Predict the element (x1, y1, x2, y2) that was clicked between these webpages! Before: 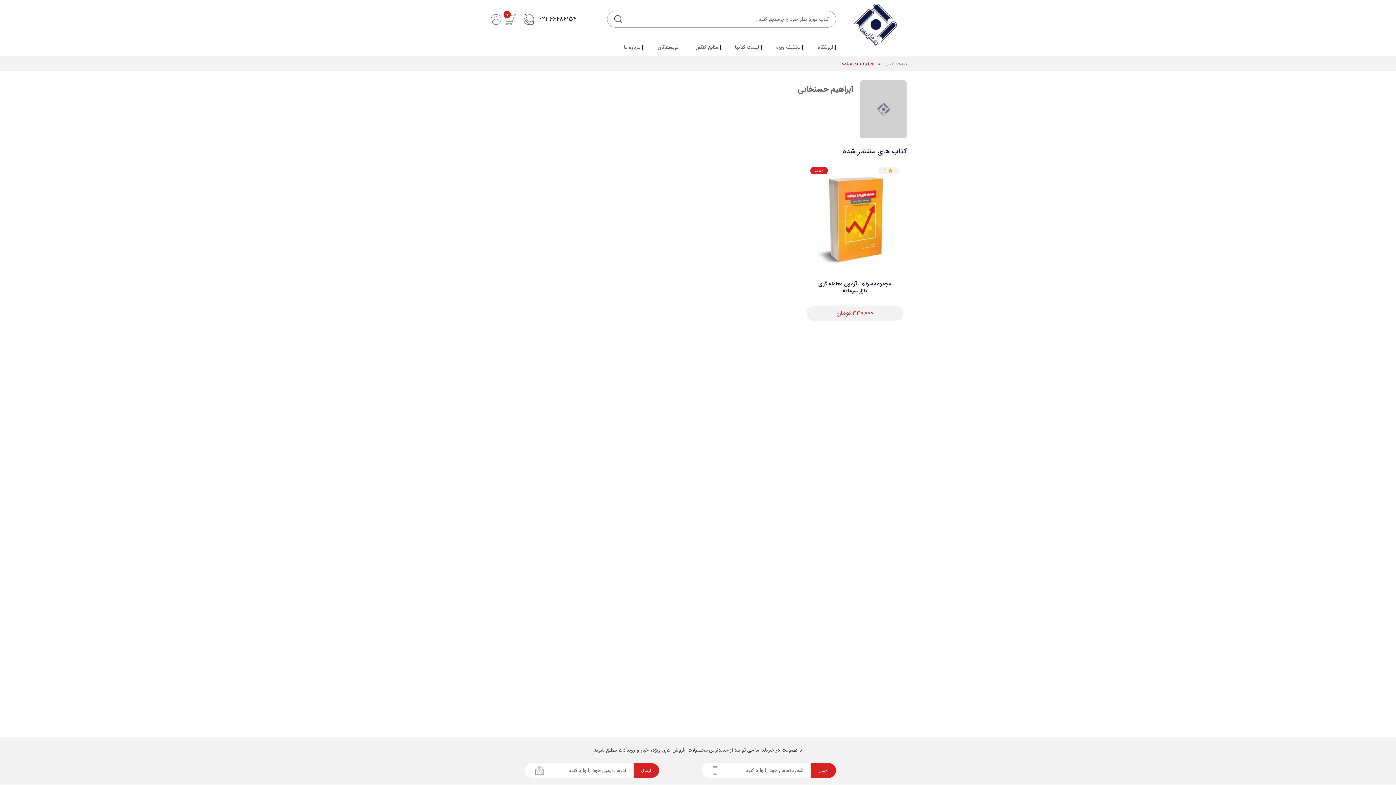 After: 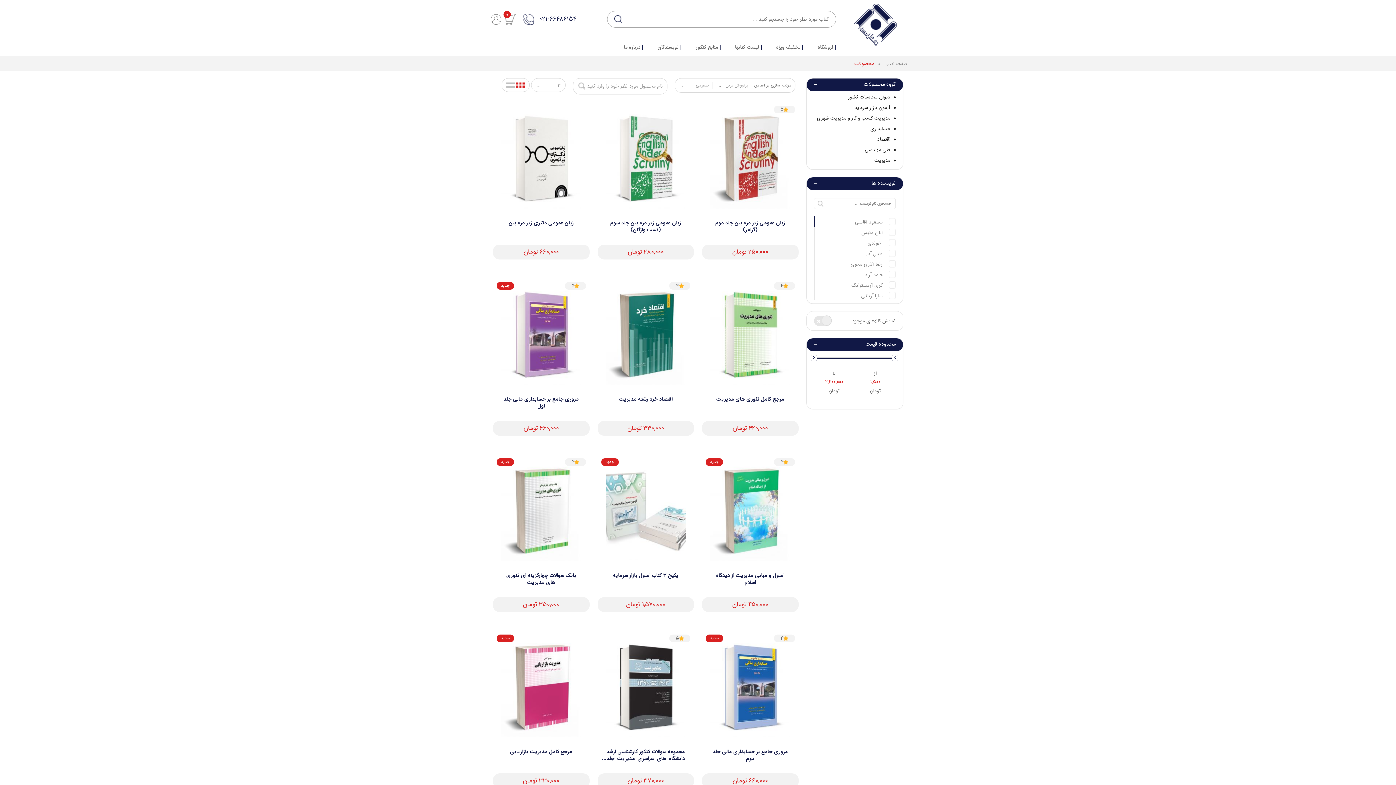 Action: bbox: (817, 44, 836, 56) label: فروشگاه